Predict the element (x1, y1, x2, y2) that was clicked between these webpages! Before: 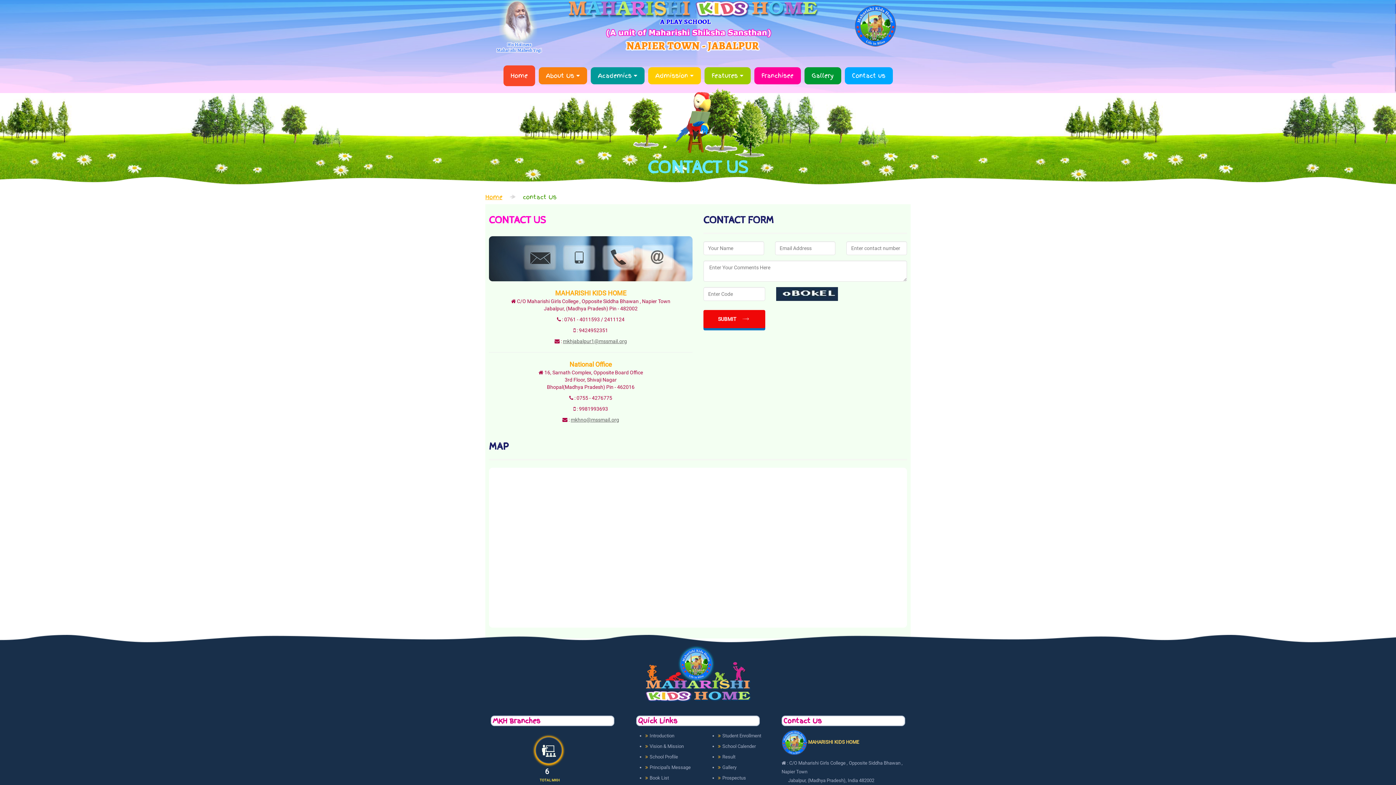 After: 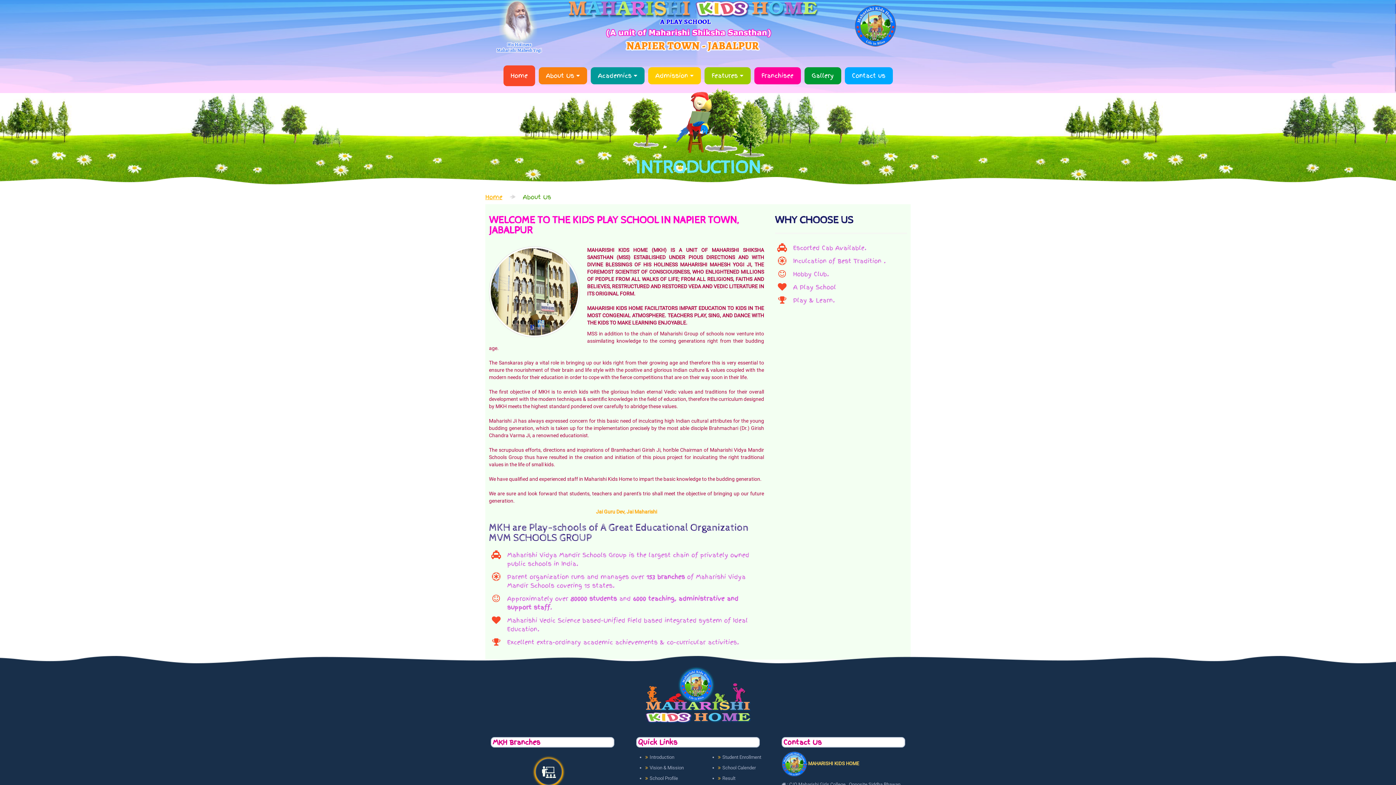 Action: label: Introduction bbox: (649, 733, 674, 739)